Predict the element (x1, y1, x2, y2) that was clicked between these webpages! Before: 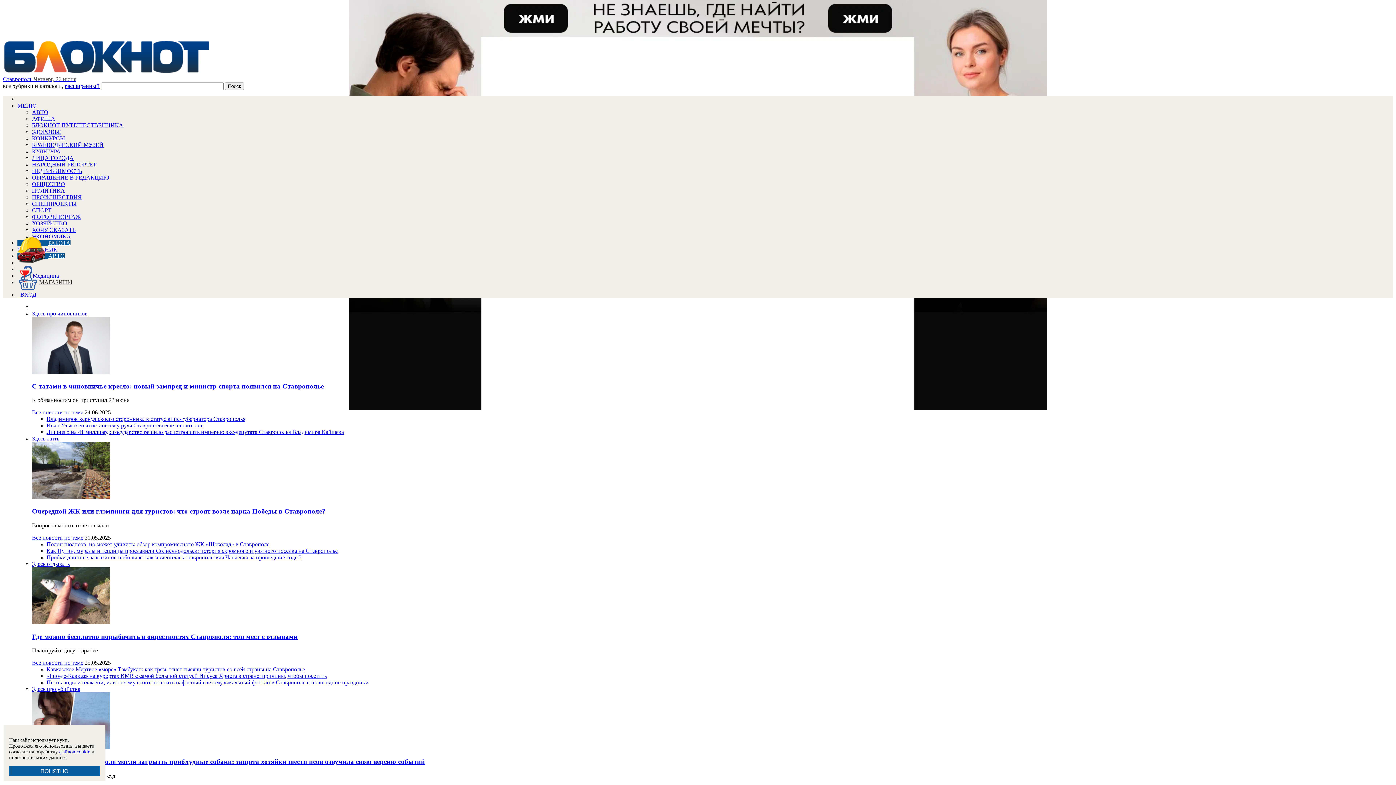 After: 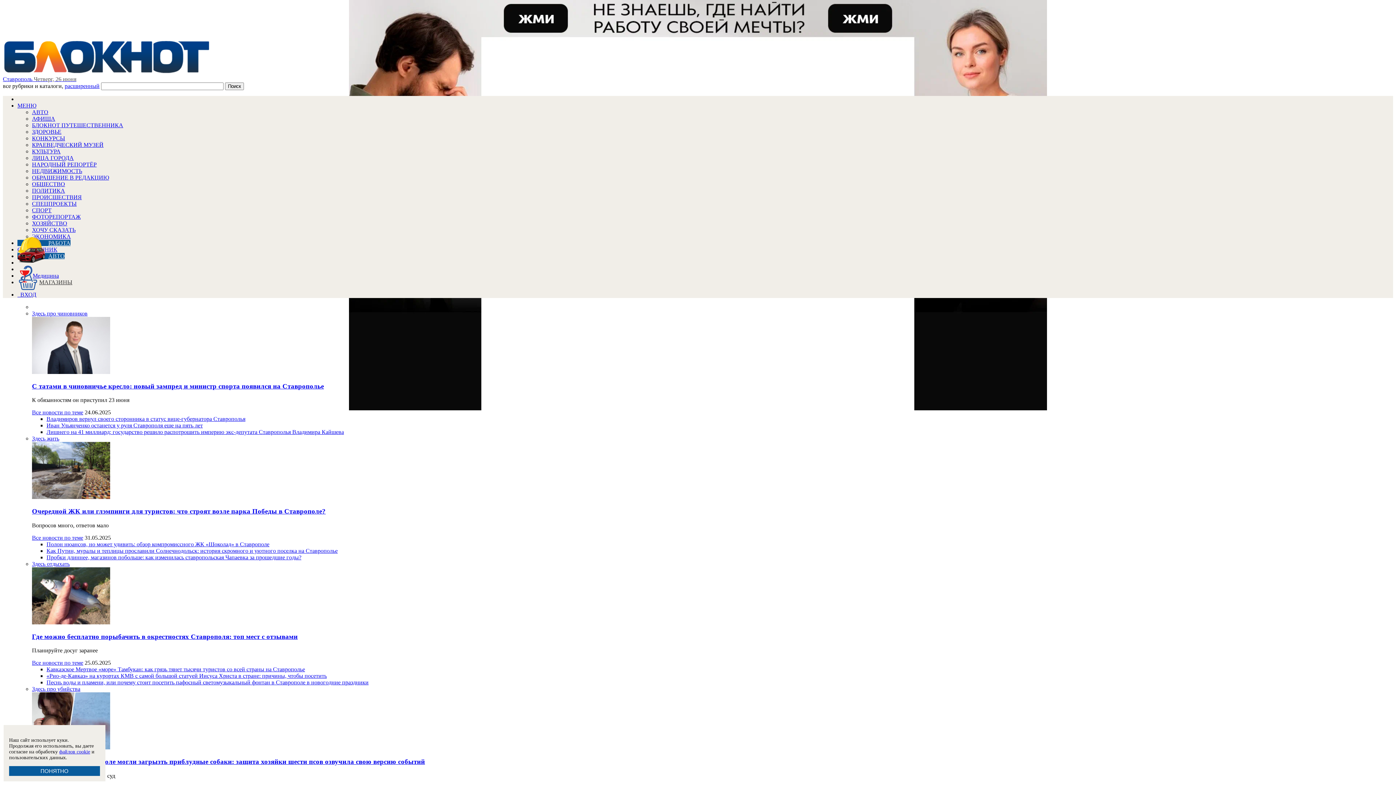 Action: label: ОБЩЕСТВО bbox: (32, 181, 65, 187)